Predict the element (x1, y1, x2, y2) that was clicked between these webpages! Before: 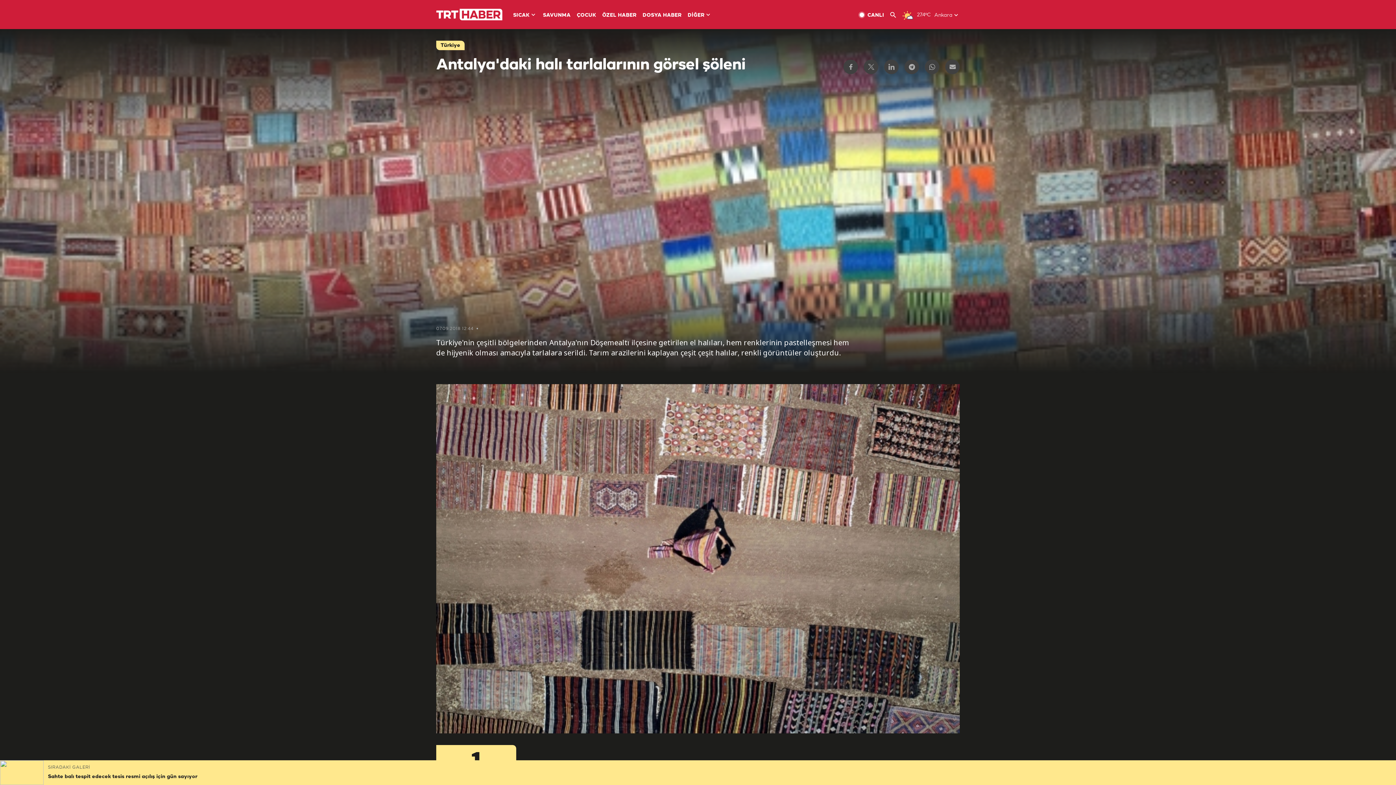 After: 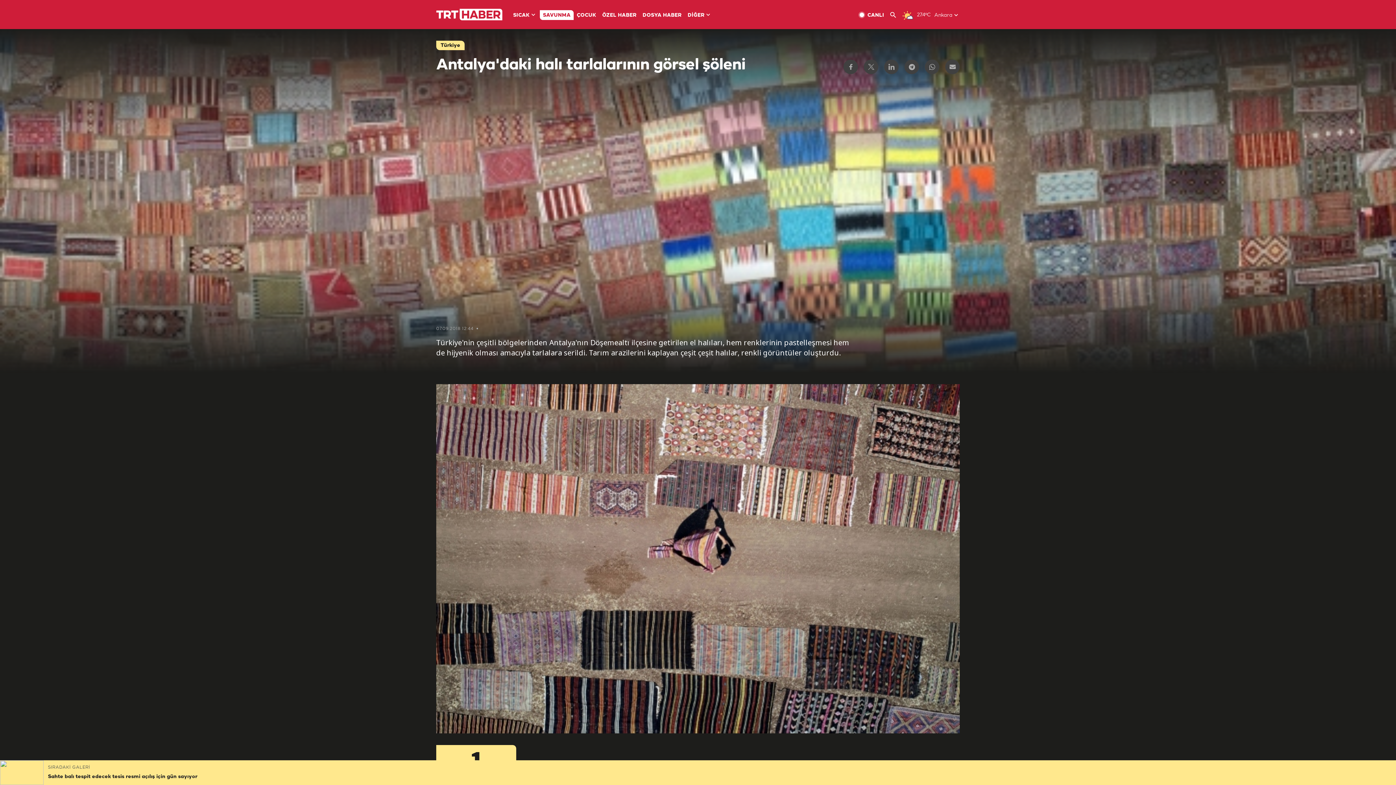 Action: bbox: (540, 10, 573, 20) label: SAVUNMA